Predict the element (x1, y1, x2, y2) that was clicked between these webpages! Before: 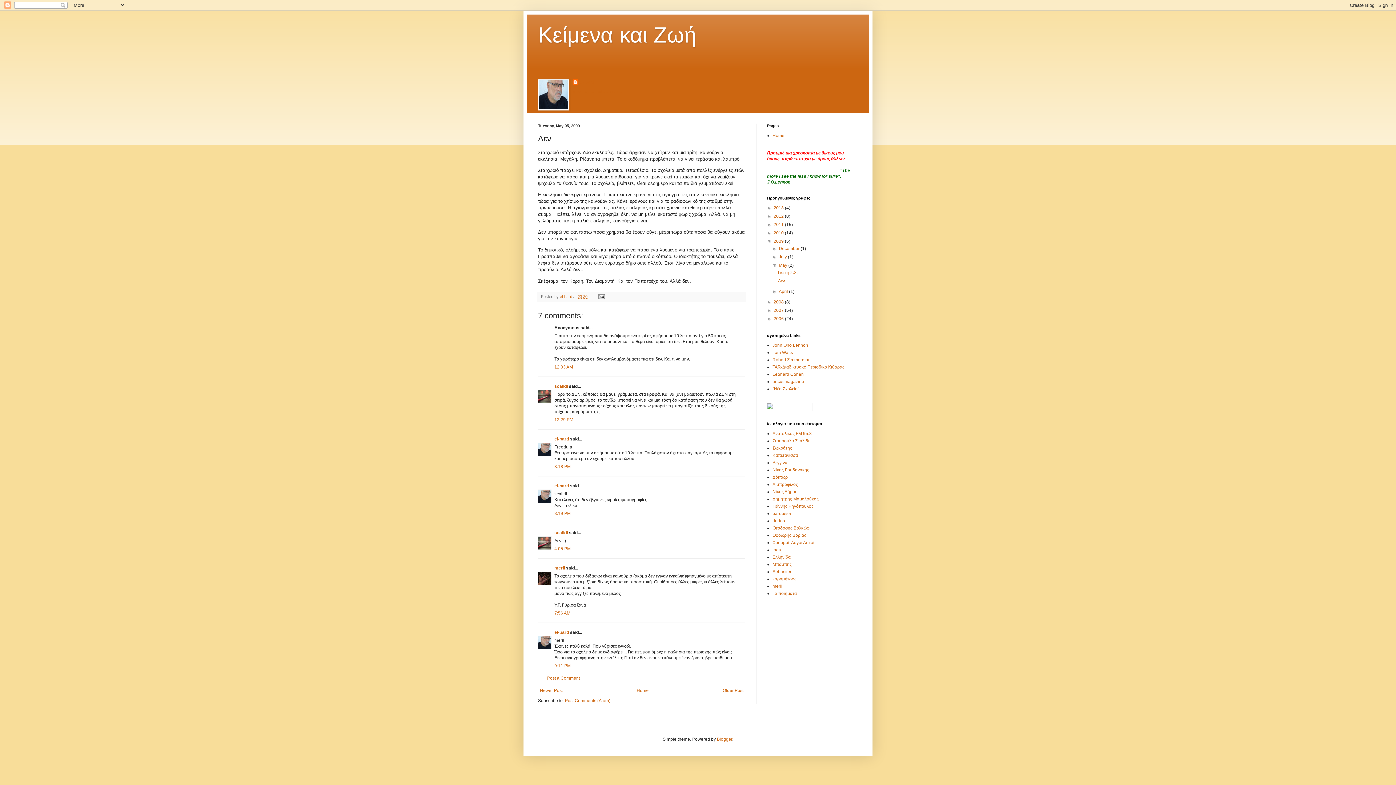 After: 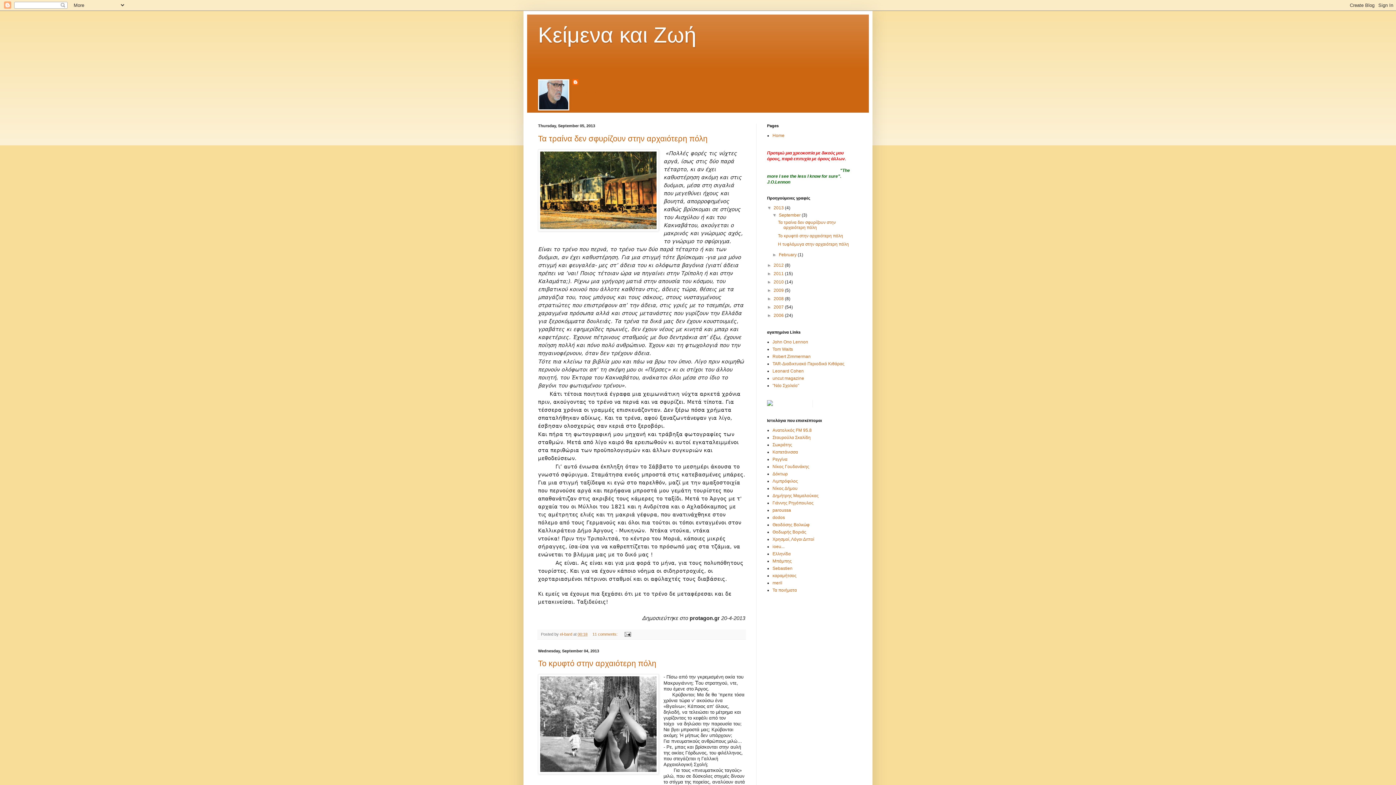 Action: bbox: (773, 205, 785, 210) label: 2013 